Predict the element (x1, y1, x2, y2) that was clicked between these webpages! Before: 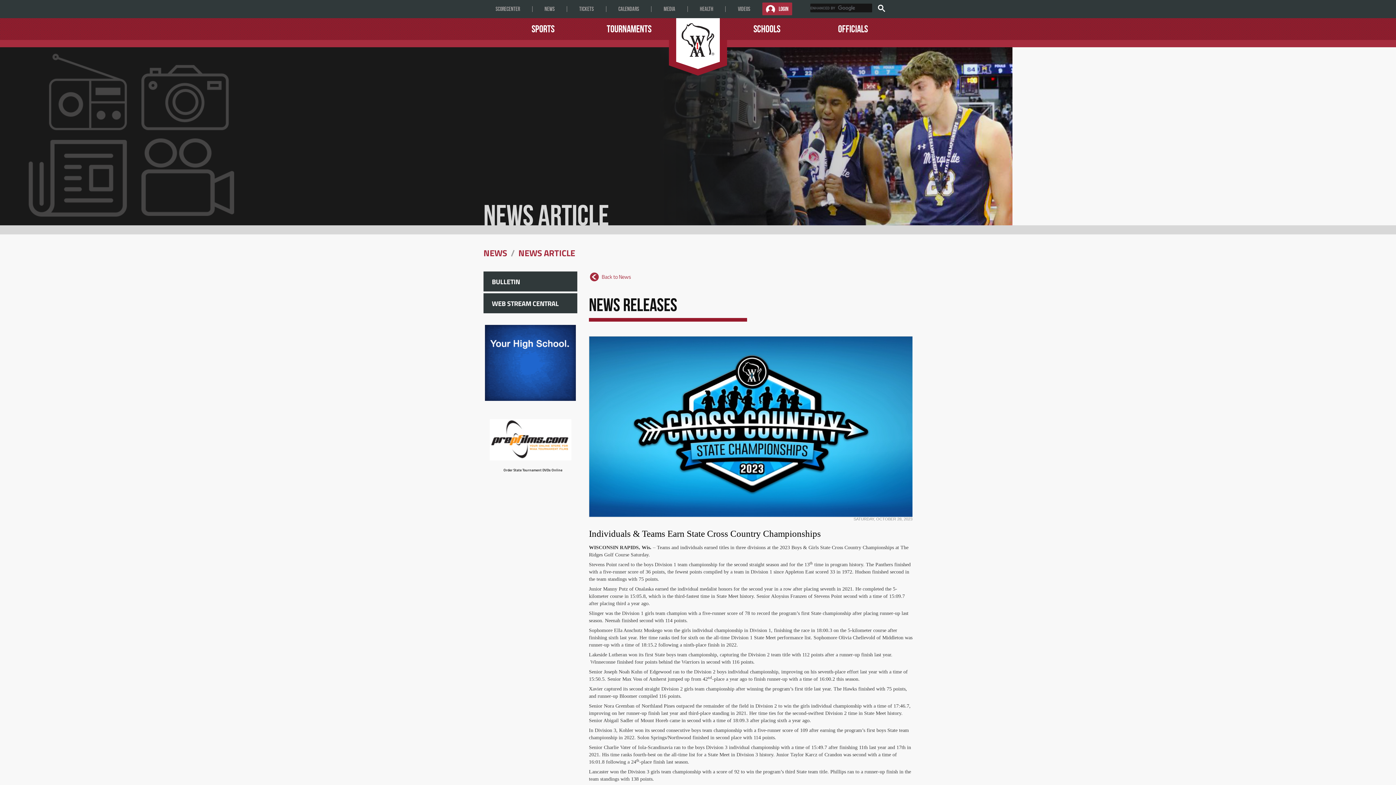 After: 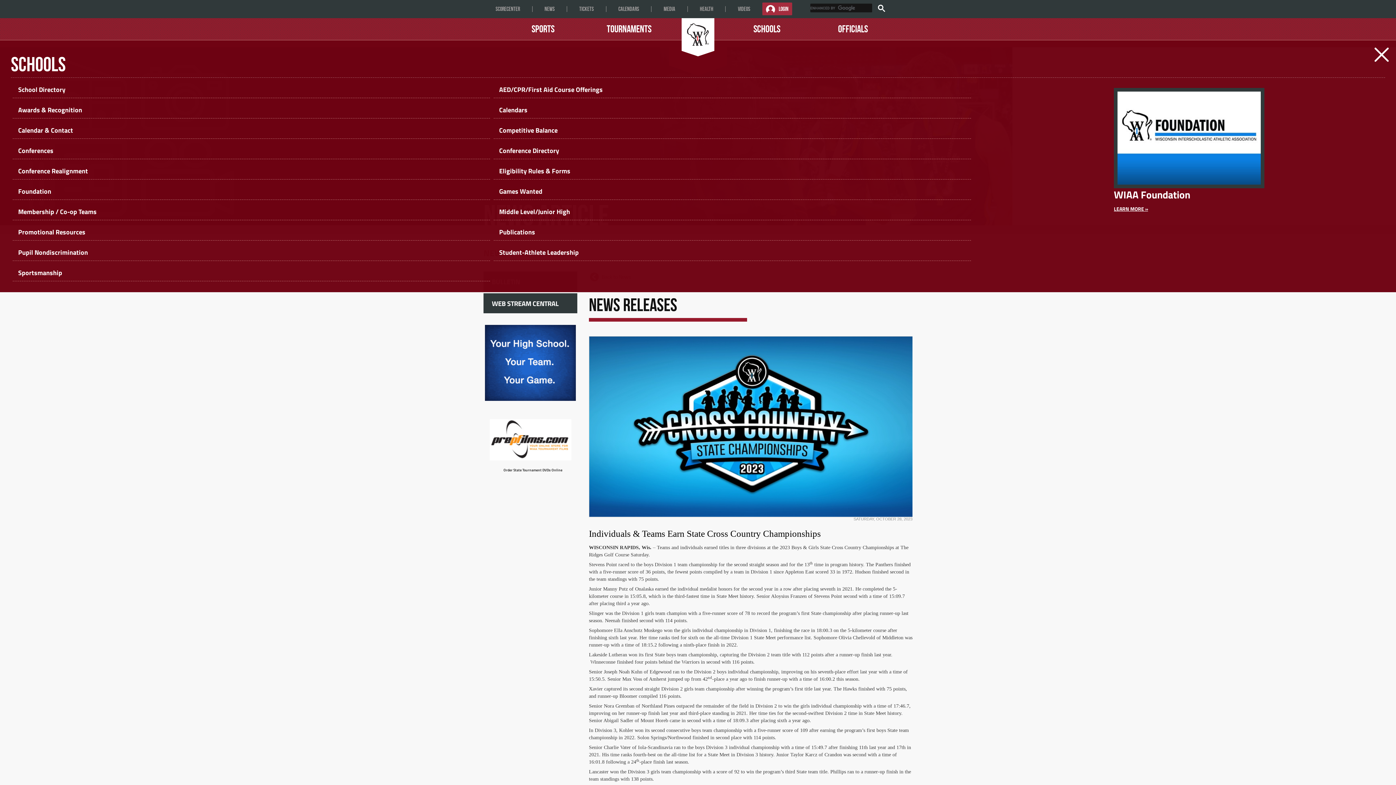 Action: bbox: (708, 18, 825, 40) label: Schools